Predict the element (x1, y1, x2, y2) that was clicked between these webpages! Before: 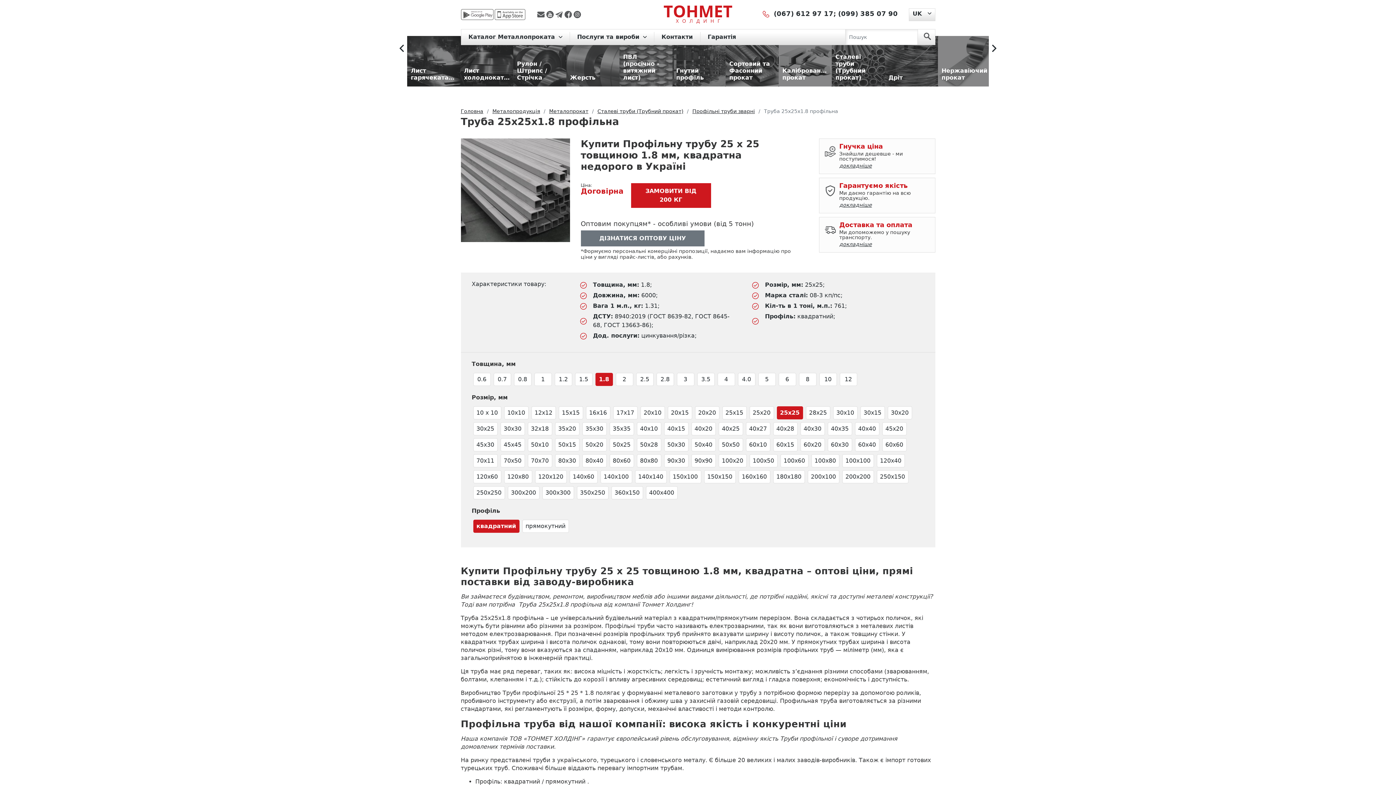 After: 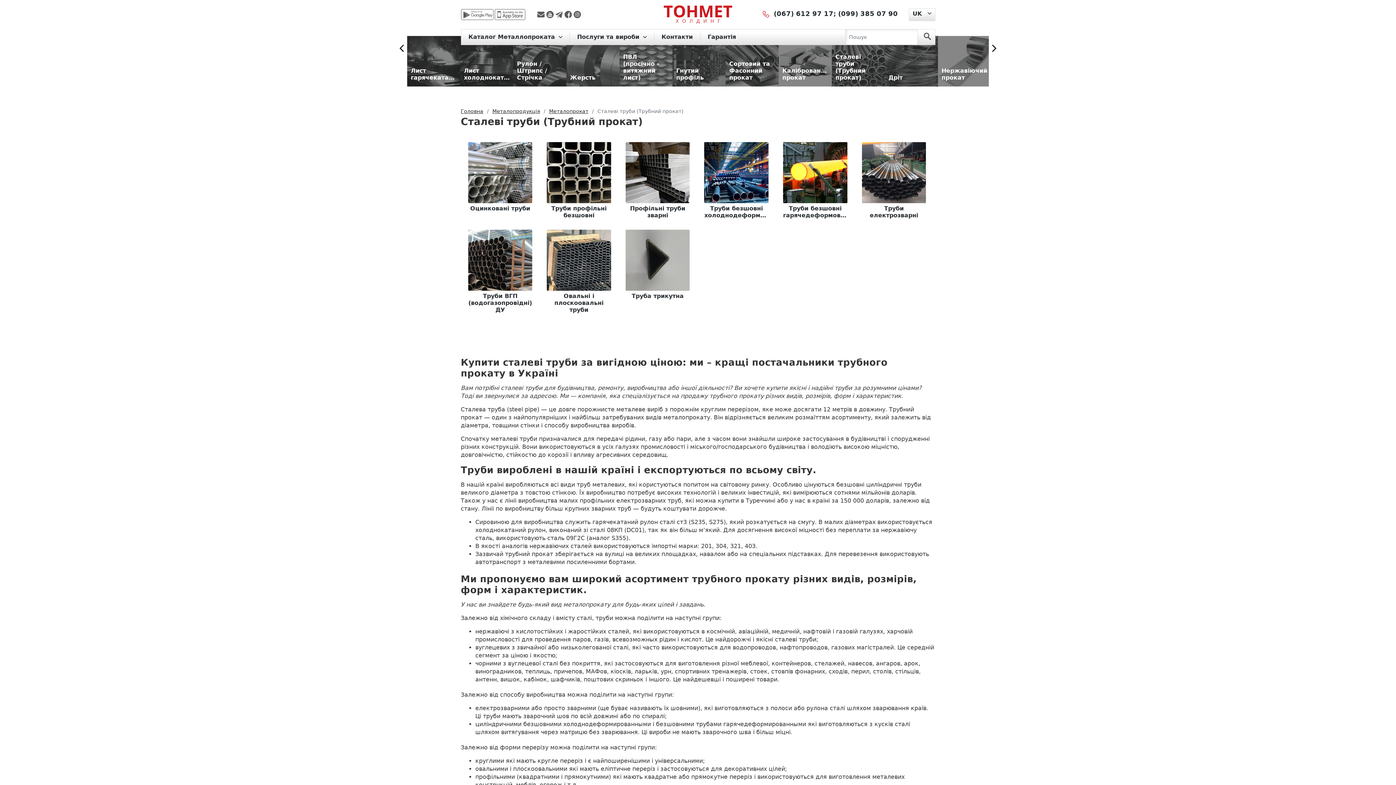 Action: label: Сталеві труби (Трубний прокат) bbox: (832, 36, 885, 86)